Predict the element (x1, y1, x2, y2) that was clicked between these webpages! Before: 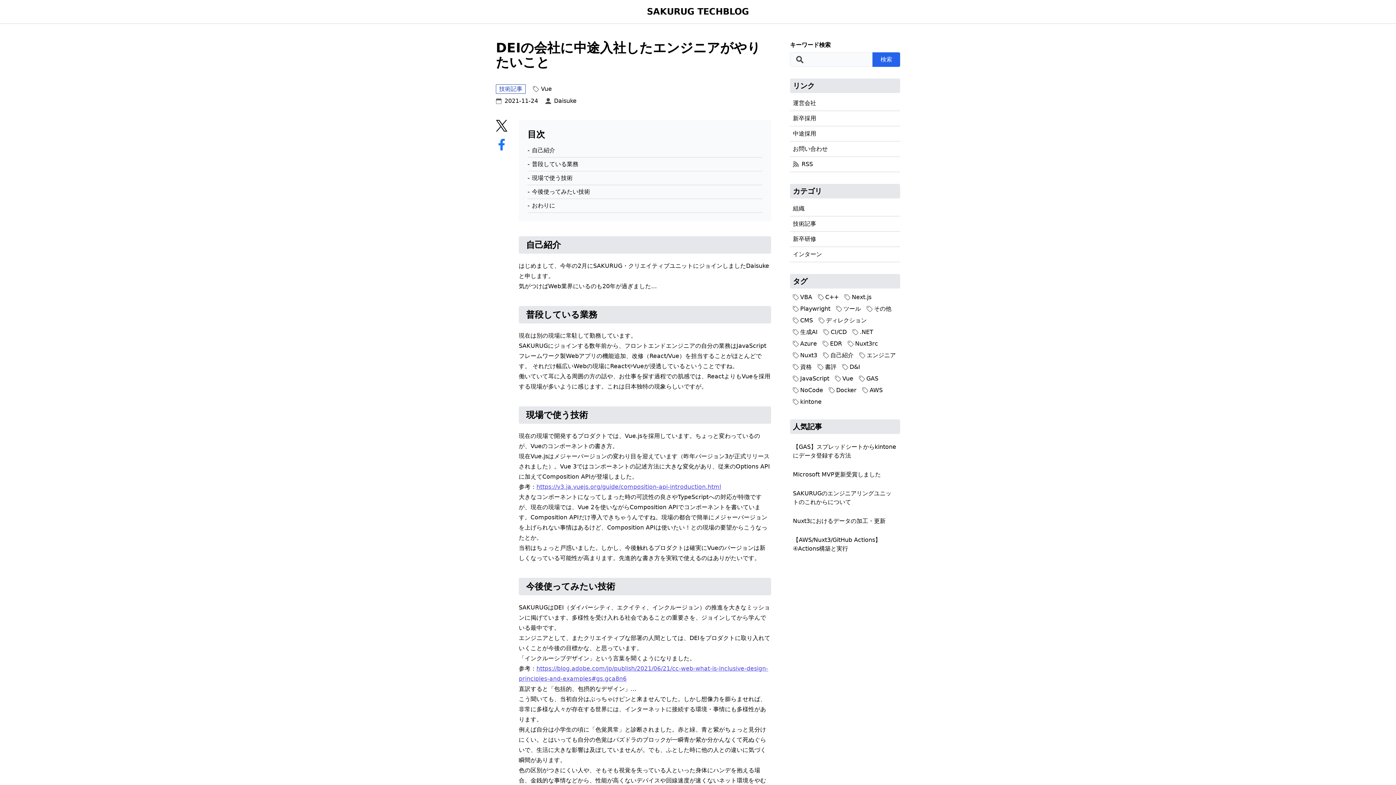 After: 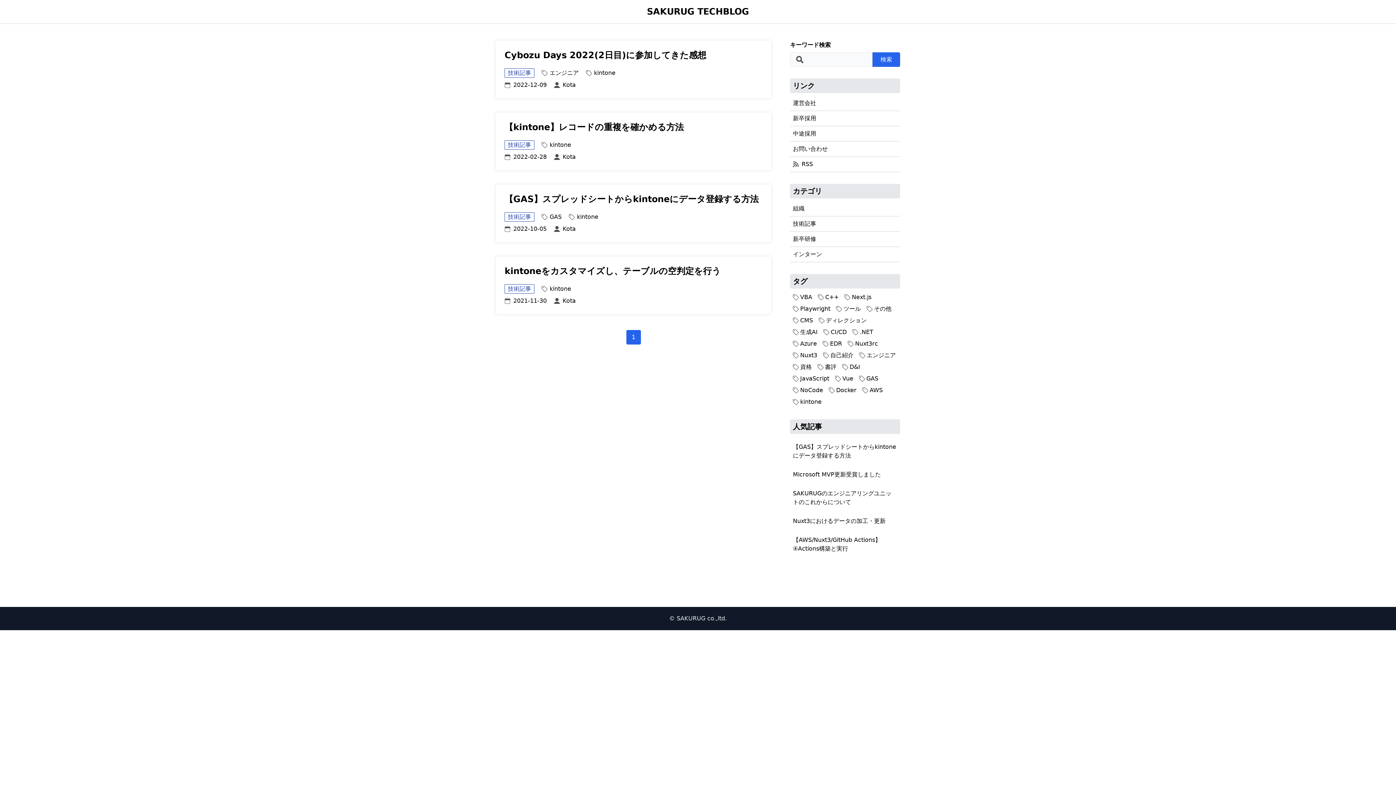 Action: label: kintone bbox: (793, 397, 821, 406)